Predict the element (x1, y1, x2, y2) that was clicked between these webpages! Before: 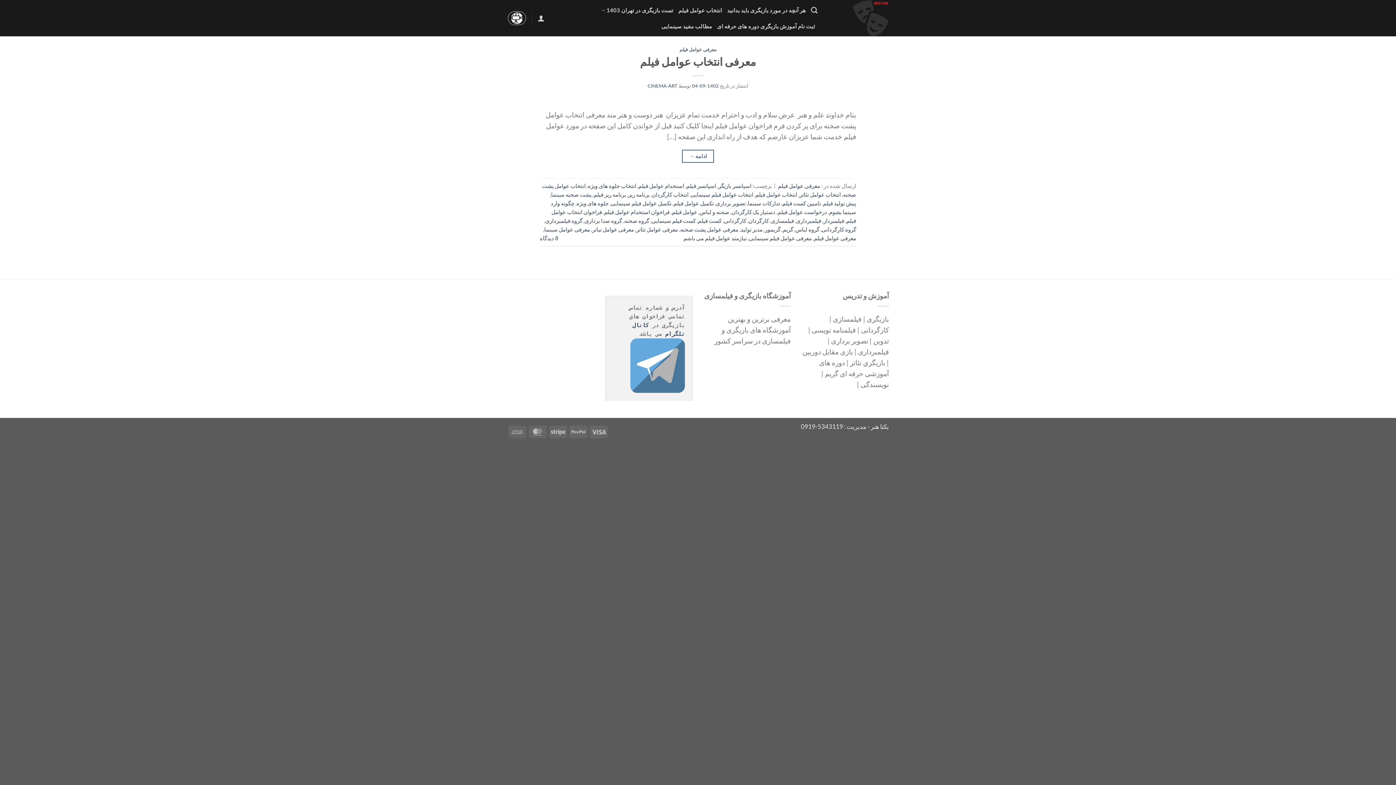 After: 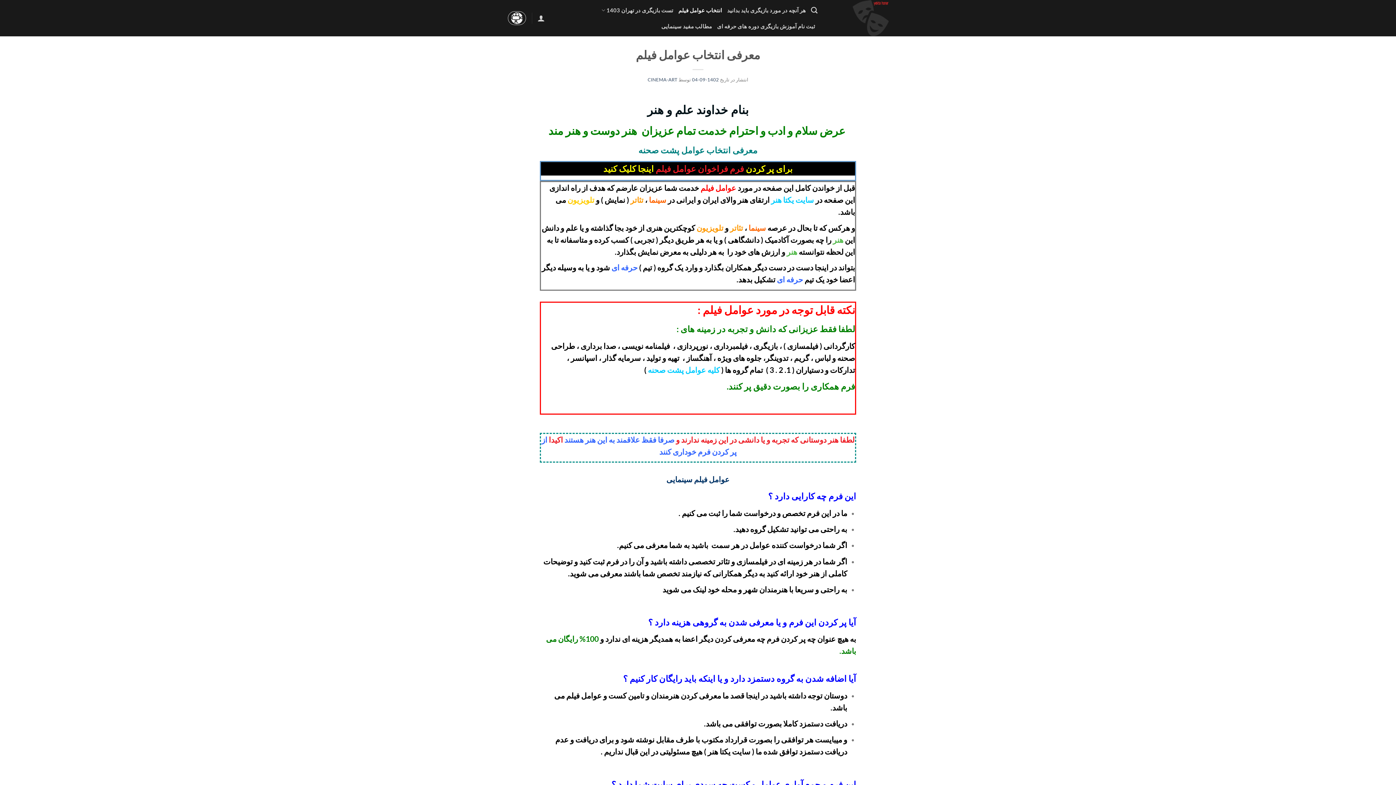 Action: label: 1402-09-04 bbox: (692, 83, 719, 88)